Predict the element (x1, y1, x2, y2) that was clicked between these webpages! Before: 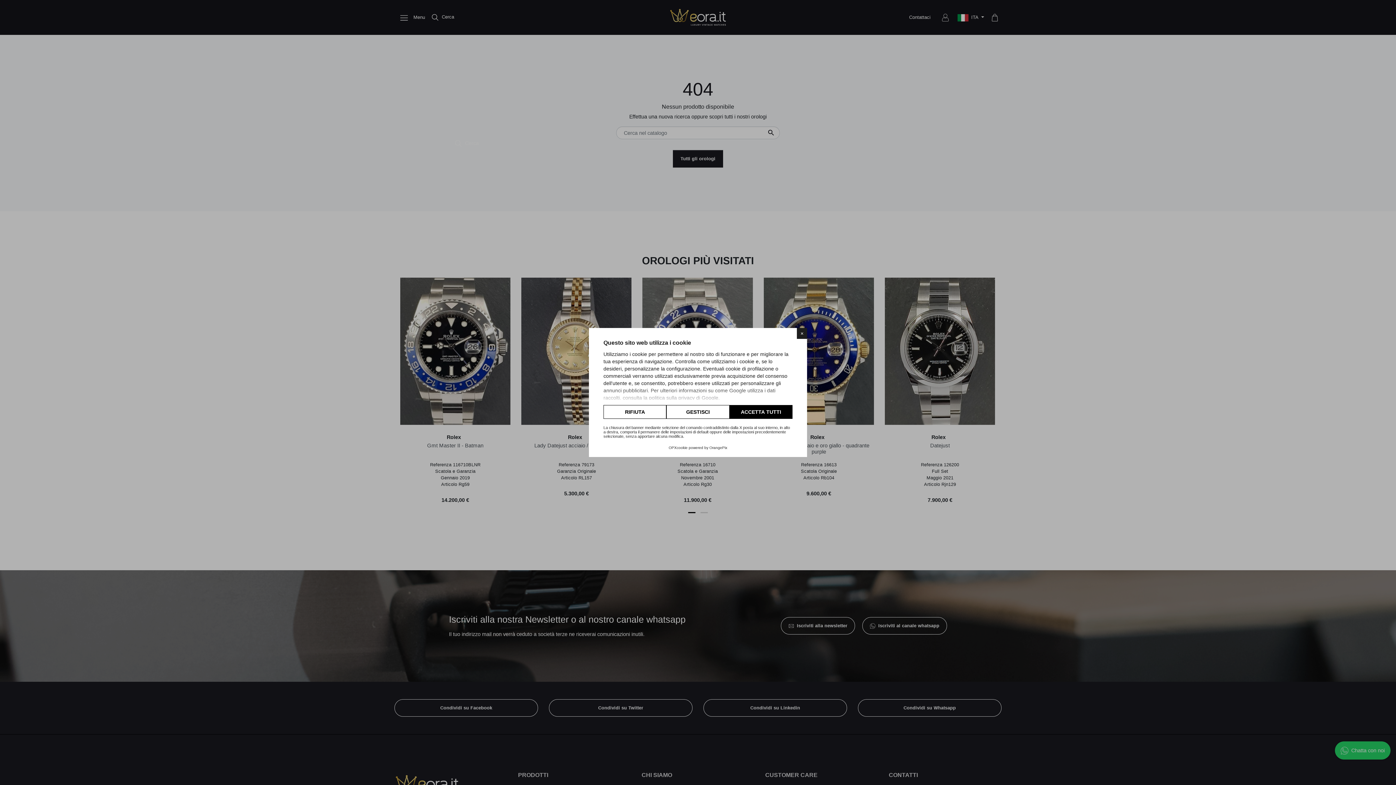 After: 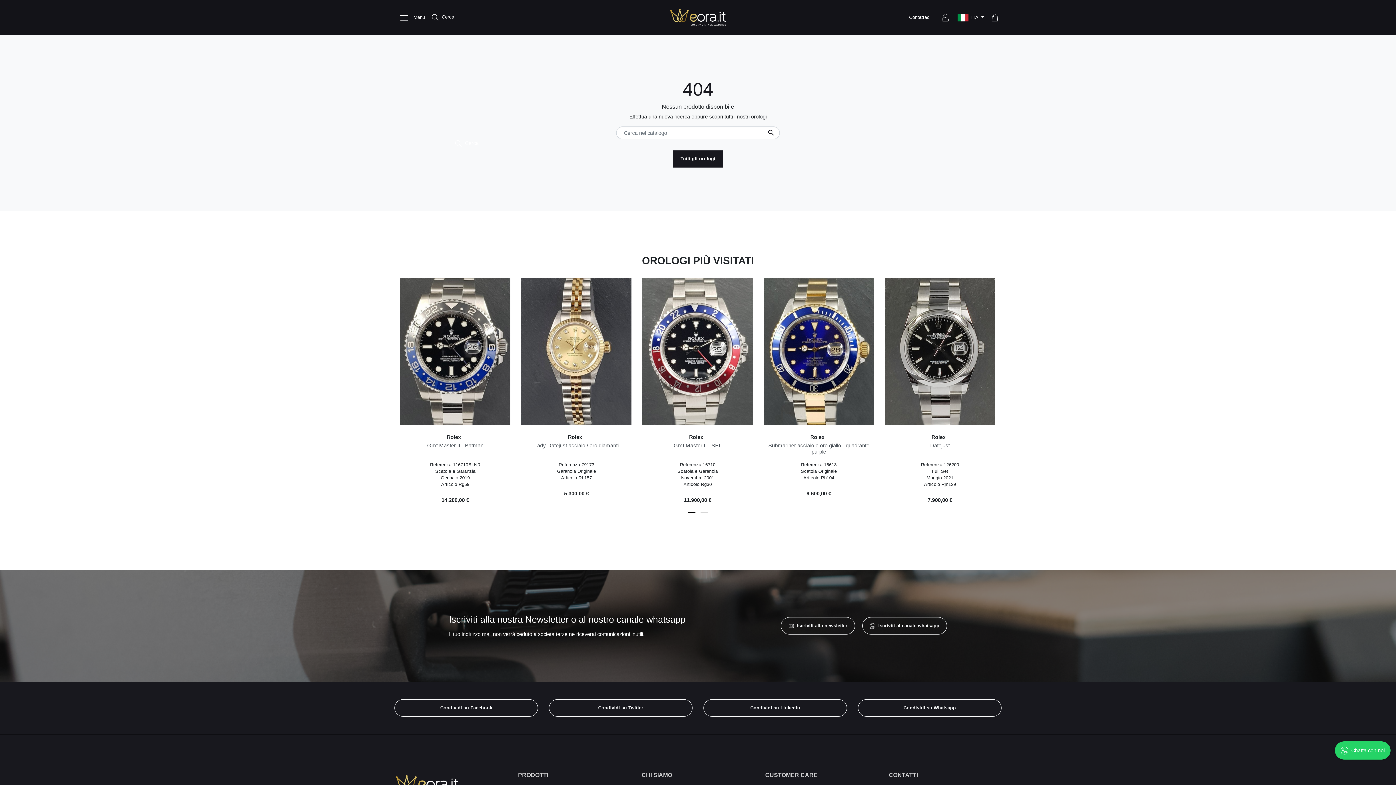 Action: label: ACCETTA TUTTI bbox: (729, 405, 792, 419)